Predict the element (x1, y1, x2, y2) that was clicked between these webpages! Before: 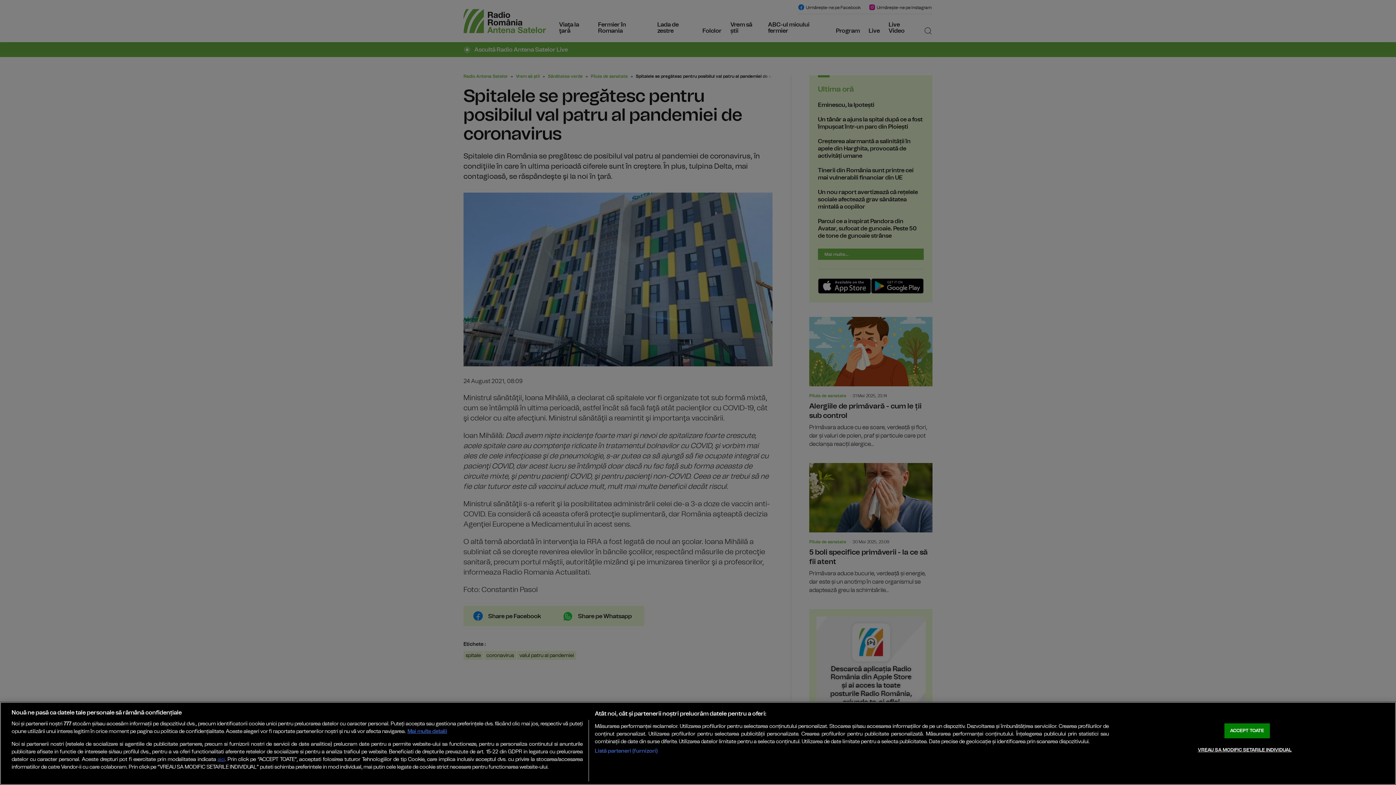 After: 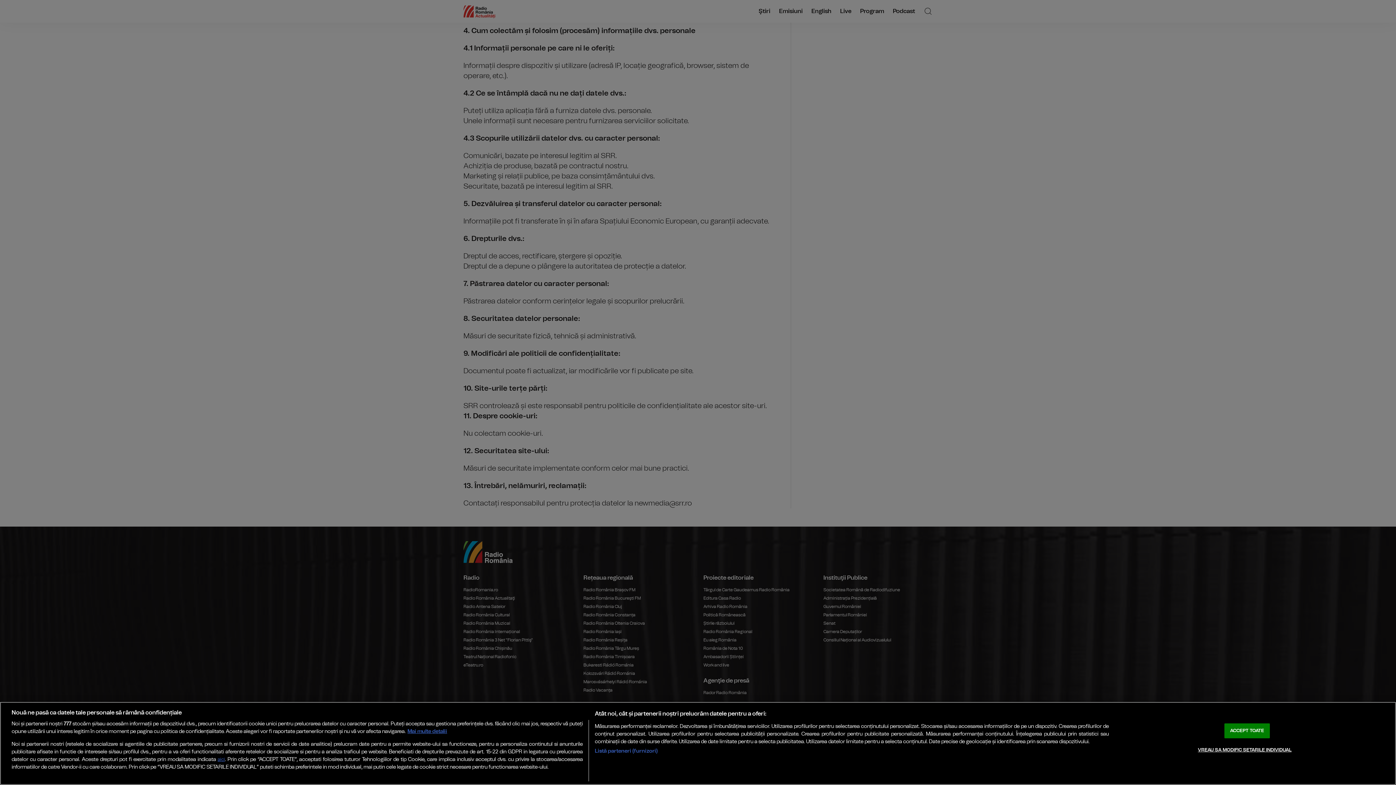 Action: bbox: (217, 757, 224, 762) label: aici